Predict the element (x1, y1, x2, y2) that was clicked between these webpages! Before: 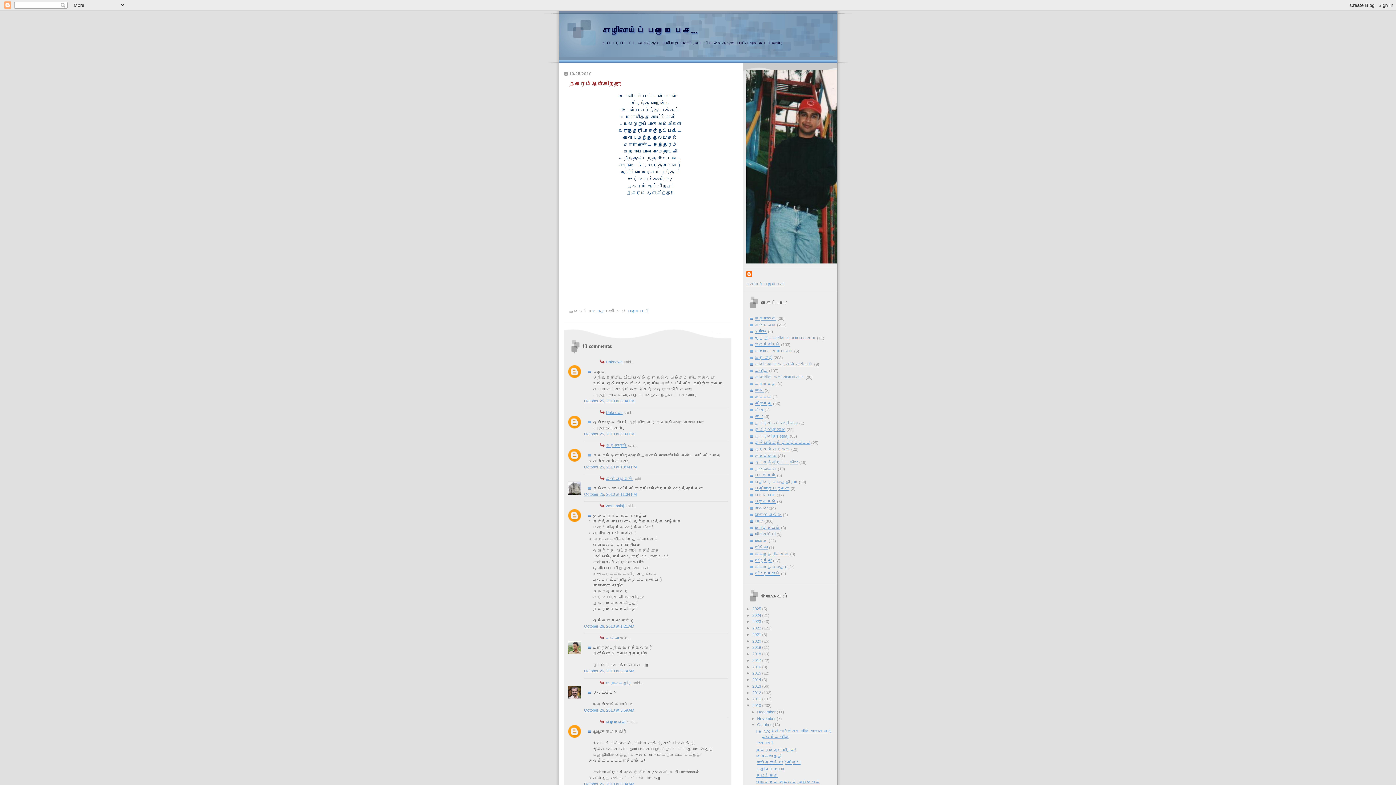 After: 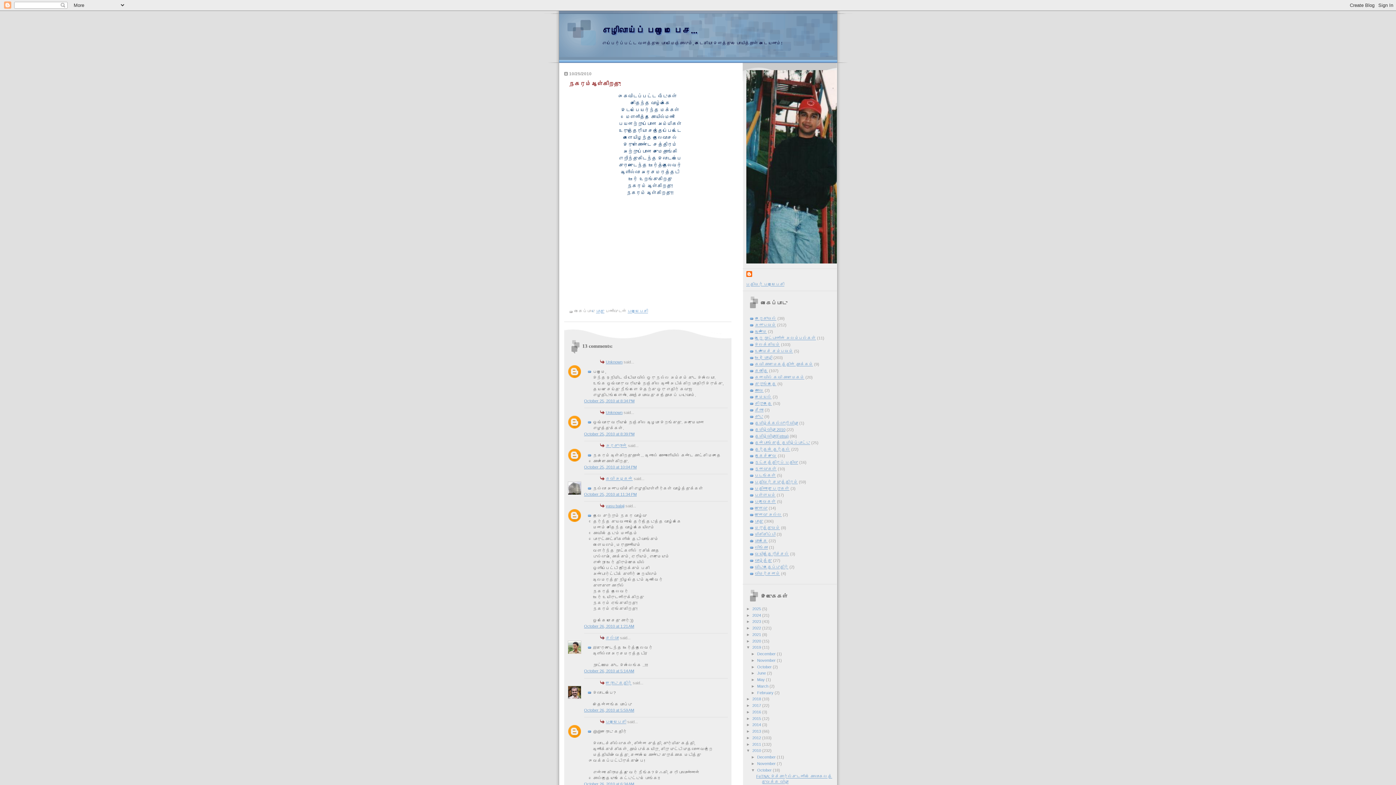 Action: label: ►   bbox: (746, 645, 752, 649)